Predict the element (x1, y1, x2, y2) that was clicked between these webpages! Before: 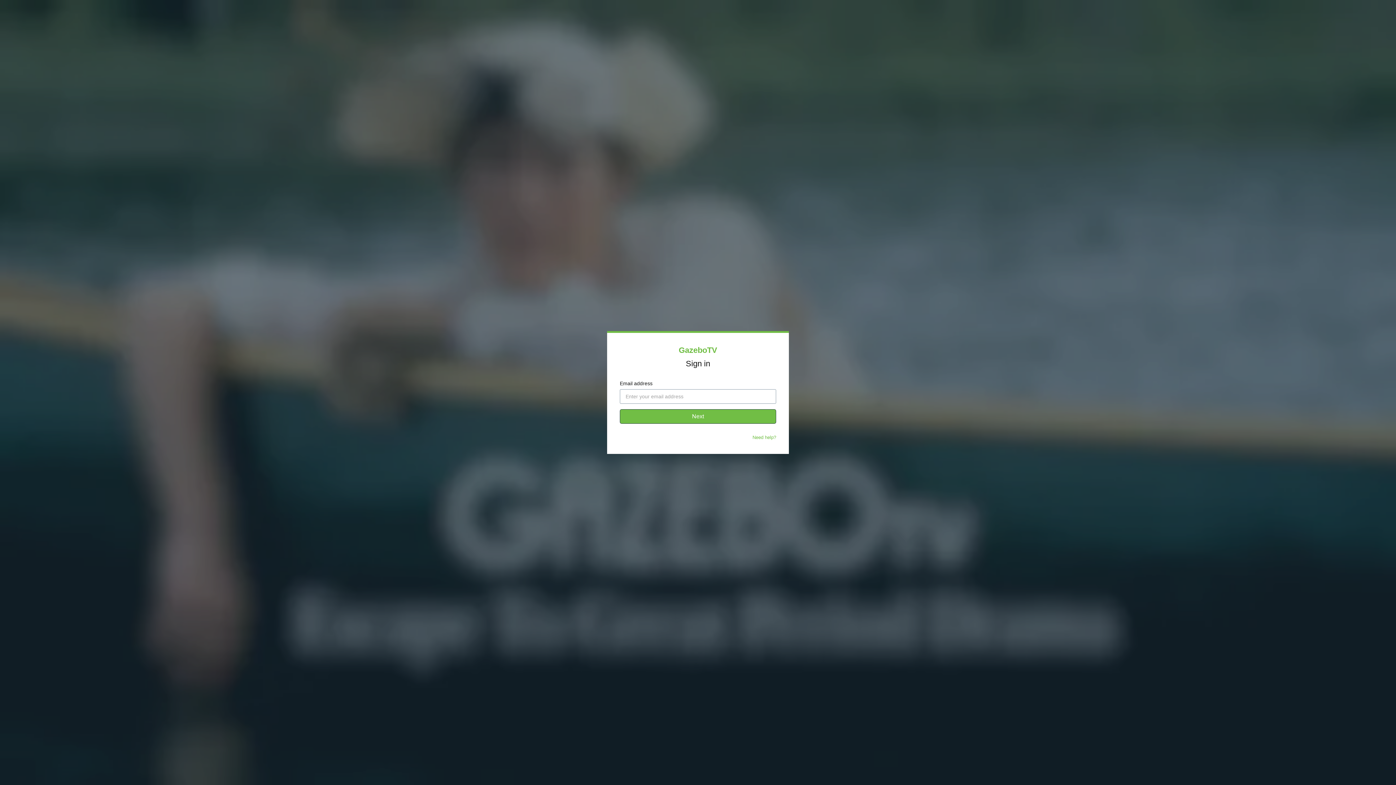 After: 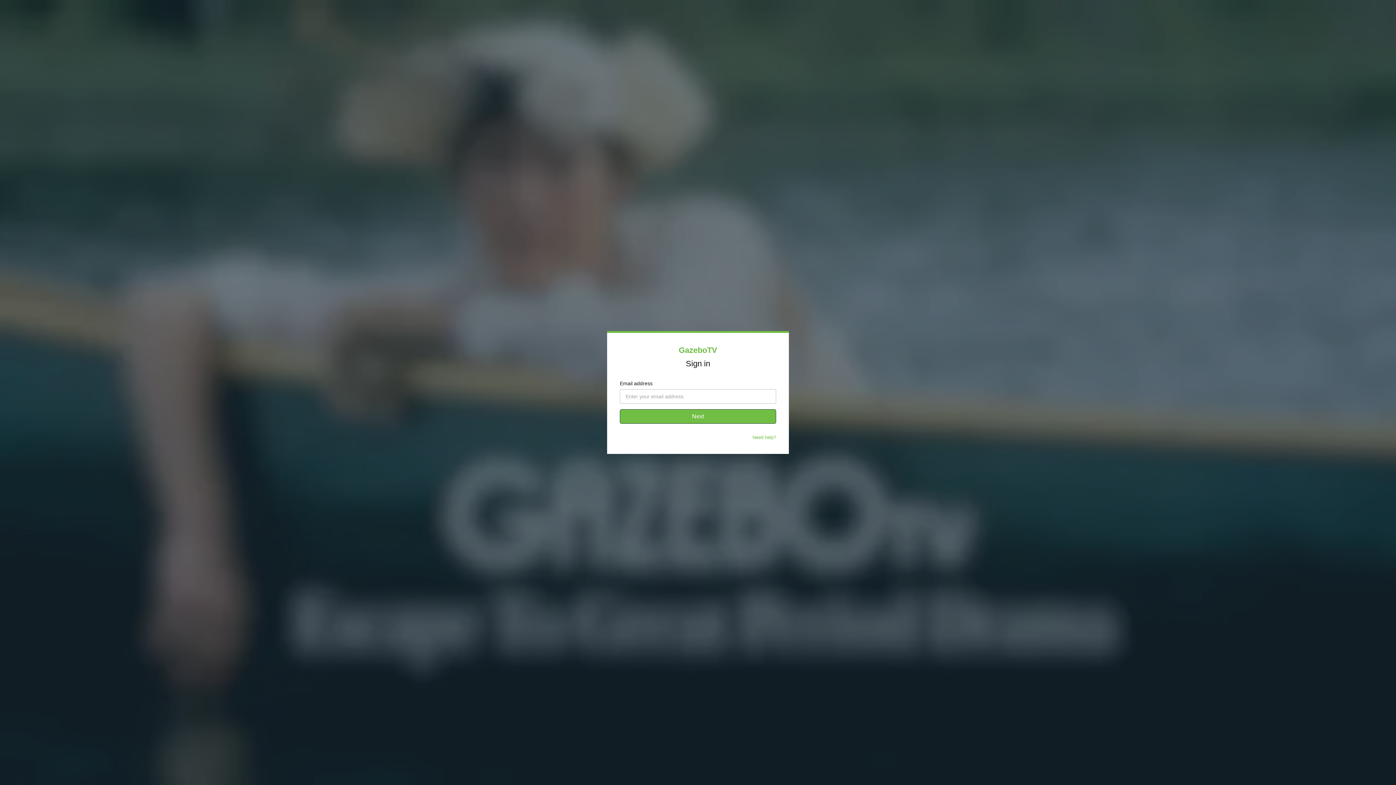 Action: label: Need help? bbox: (752, 434, 776, 440)